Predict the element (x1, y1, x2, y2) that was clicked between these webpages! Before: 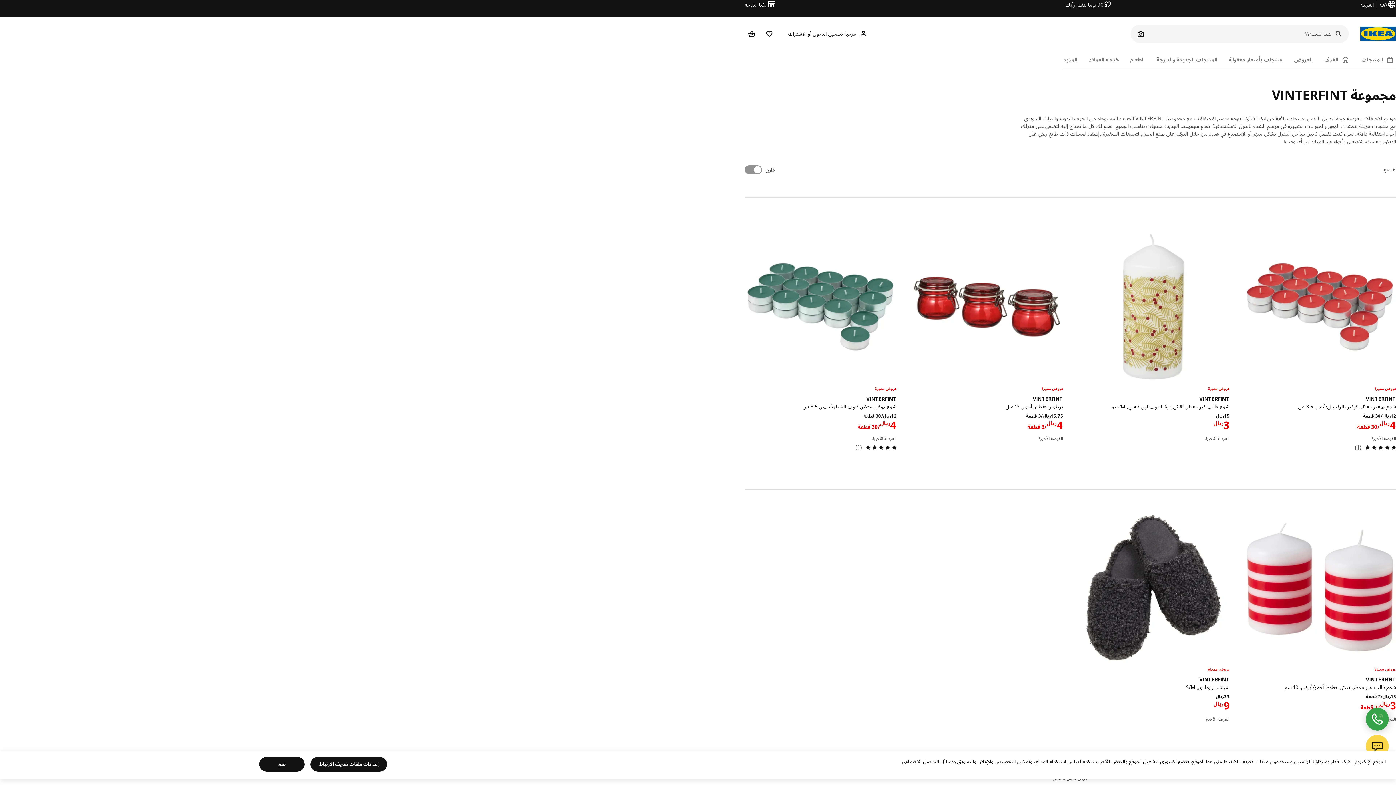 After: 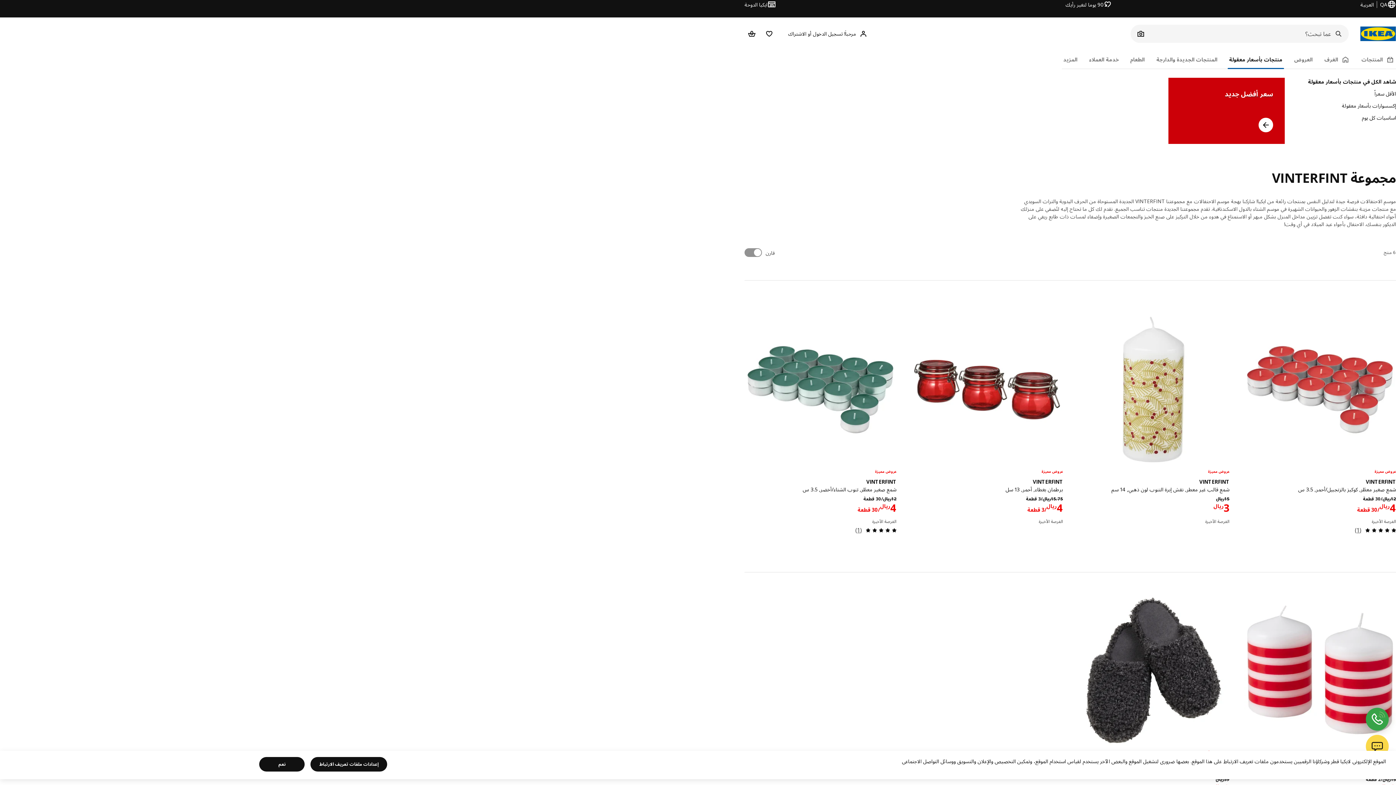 Action: label: منتجات بأسعار معقولة bbox: (1228, 50, 1284, 69)